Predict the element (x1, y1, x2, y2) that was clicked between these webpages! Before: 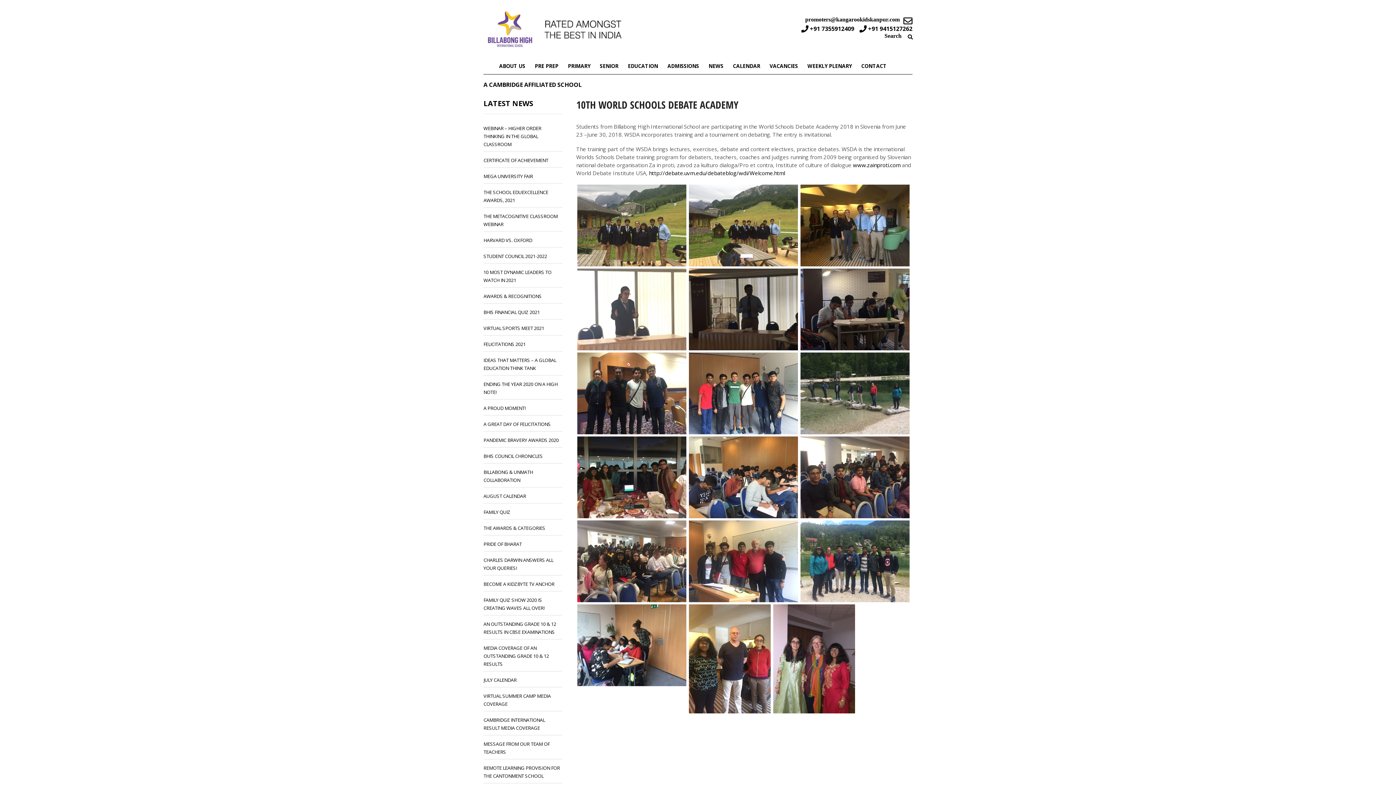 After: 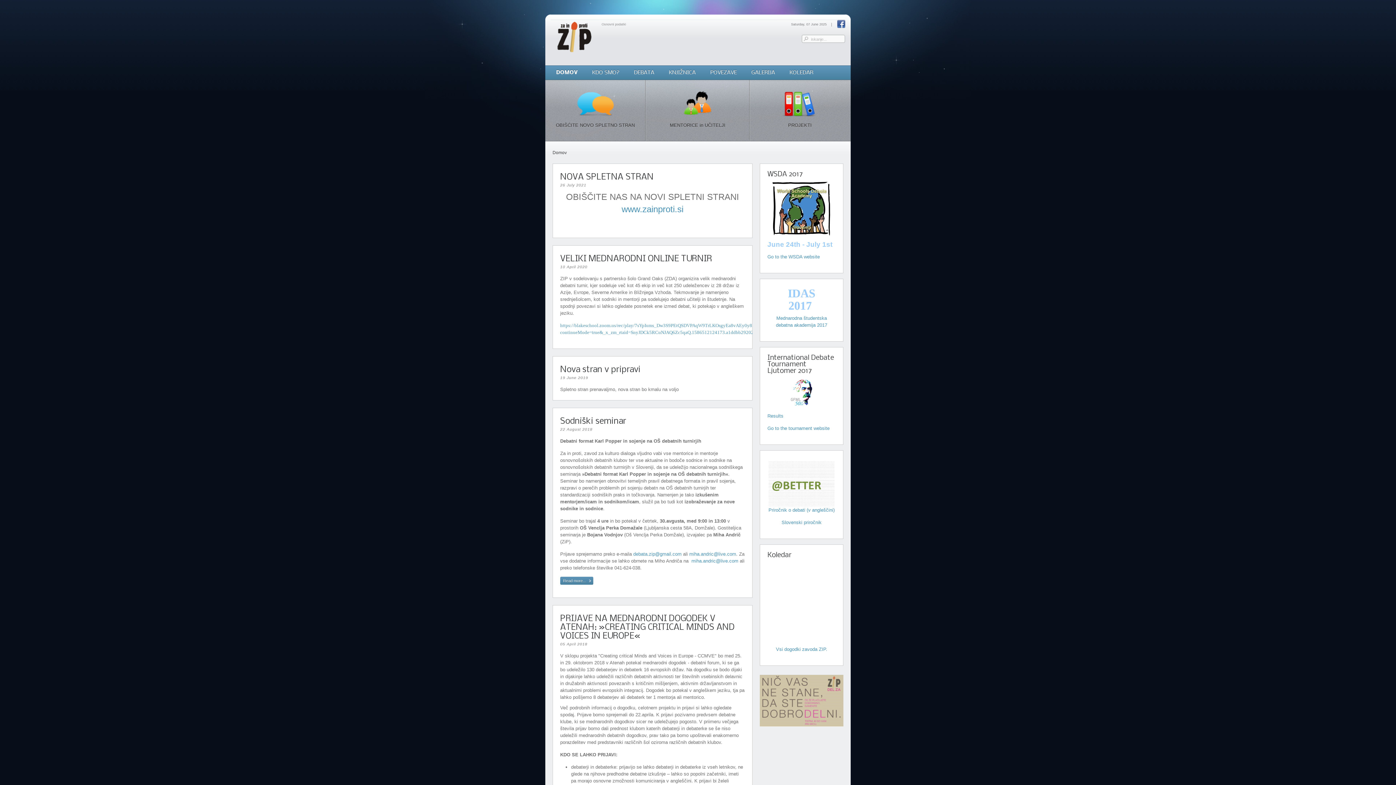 Action: bbox: (853, 161, 900, 168) label: www.zainproti.com